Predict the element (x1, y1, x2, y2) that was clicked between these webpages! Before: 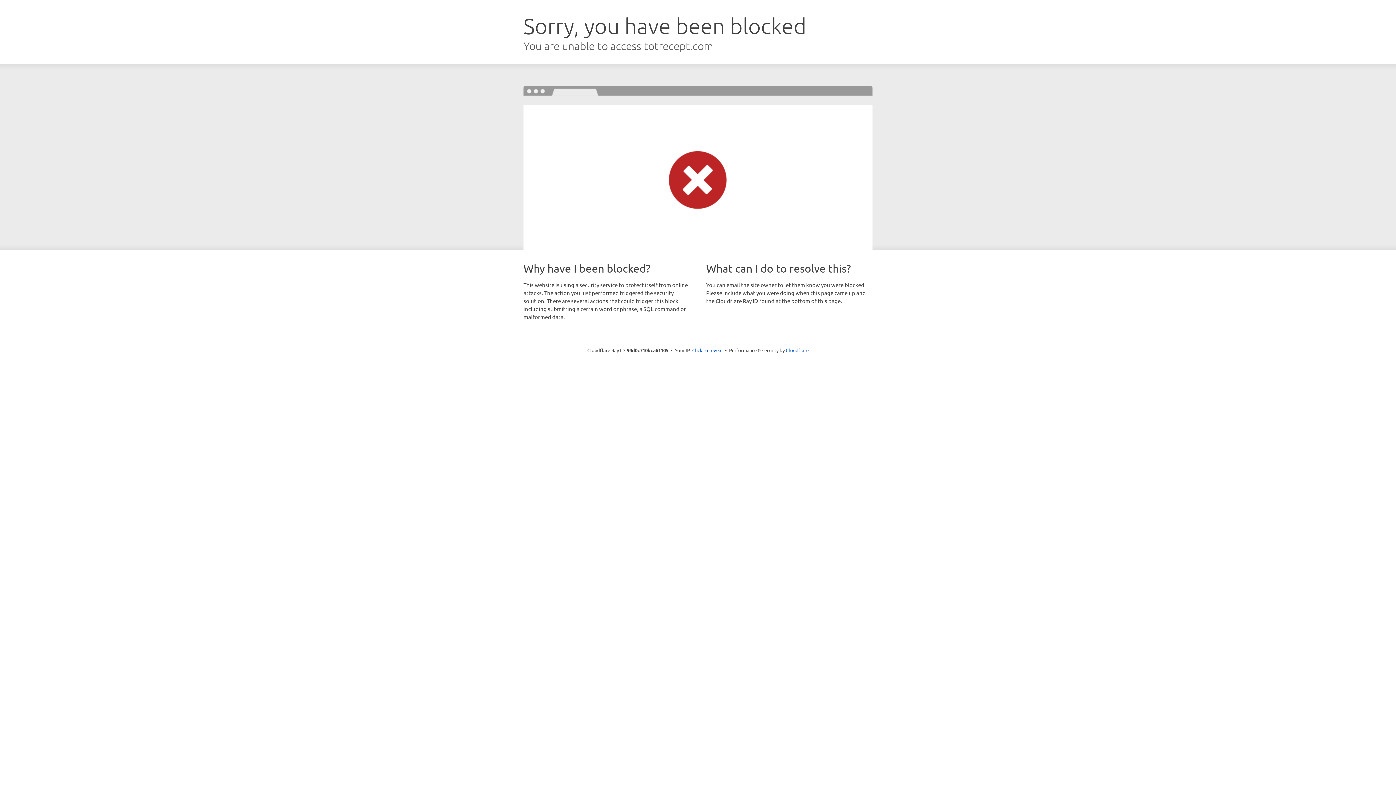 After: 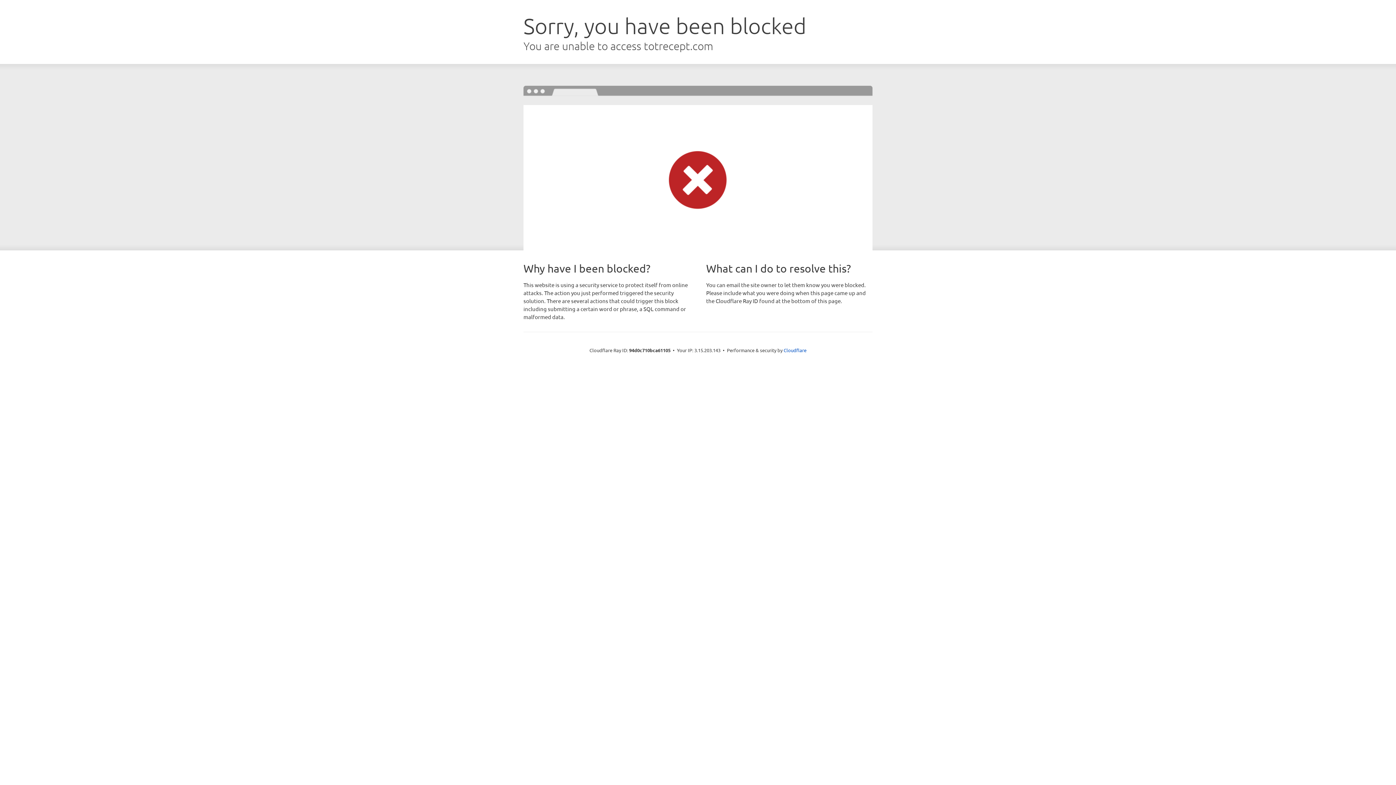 Action: bbox: (692, 346, 722, 353) label: Click to reveal